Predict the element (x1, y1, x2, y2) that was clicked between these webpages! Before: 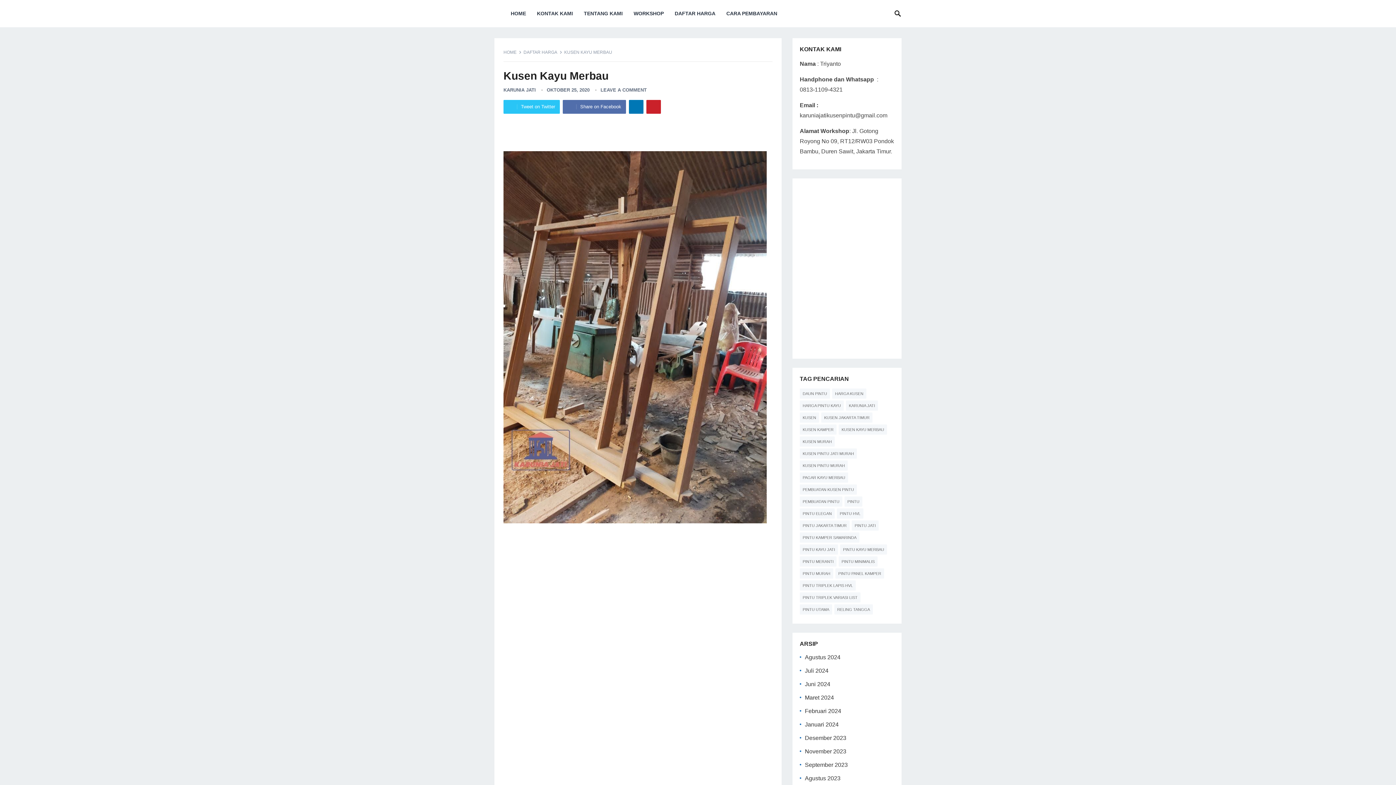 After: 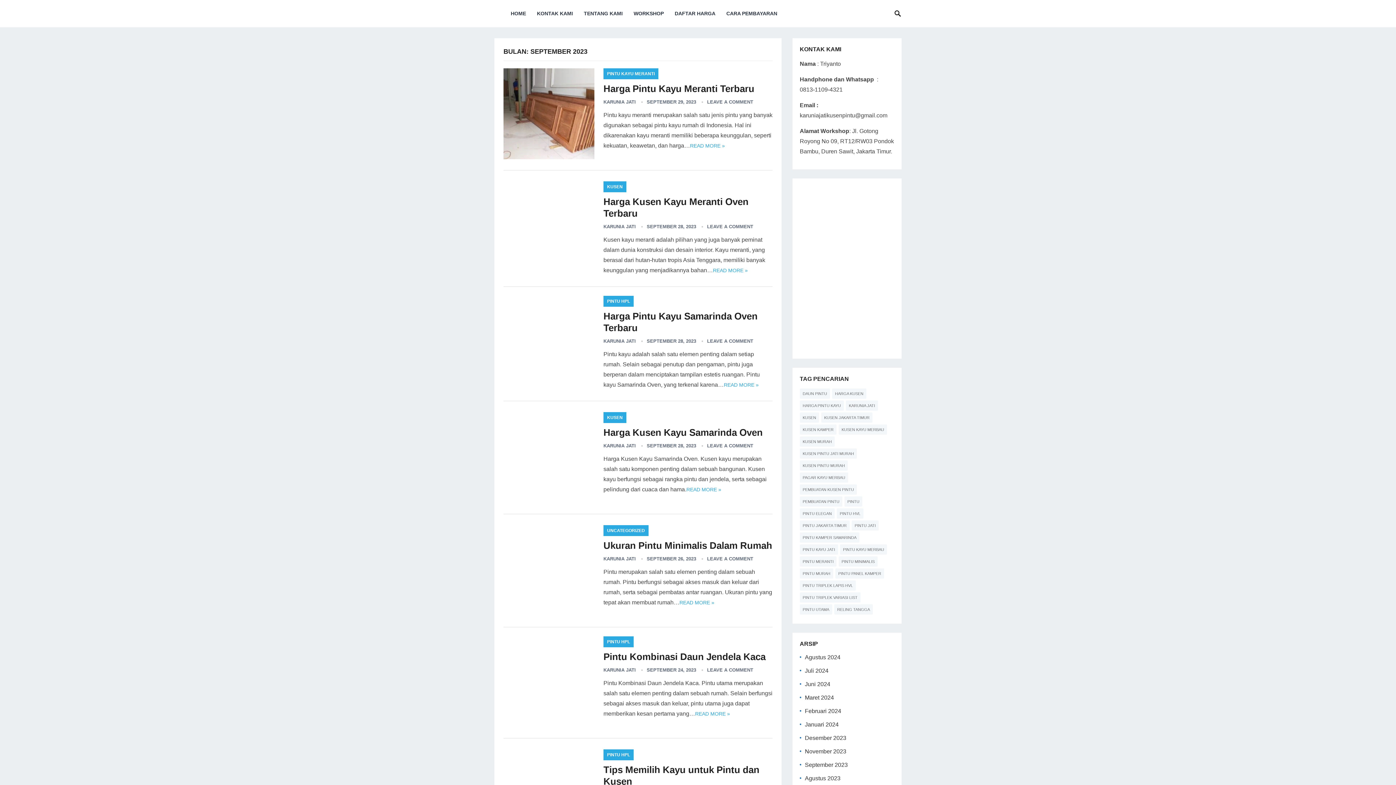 Action: label: September 2023 bbox: (805, 762, 848, 768)